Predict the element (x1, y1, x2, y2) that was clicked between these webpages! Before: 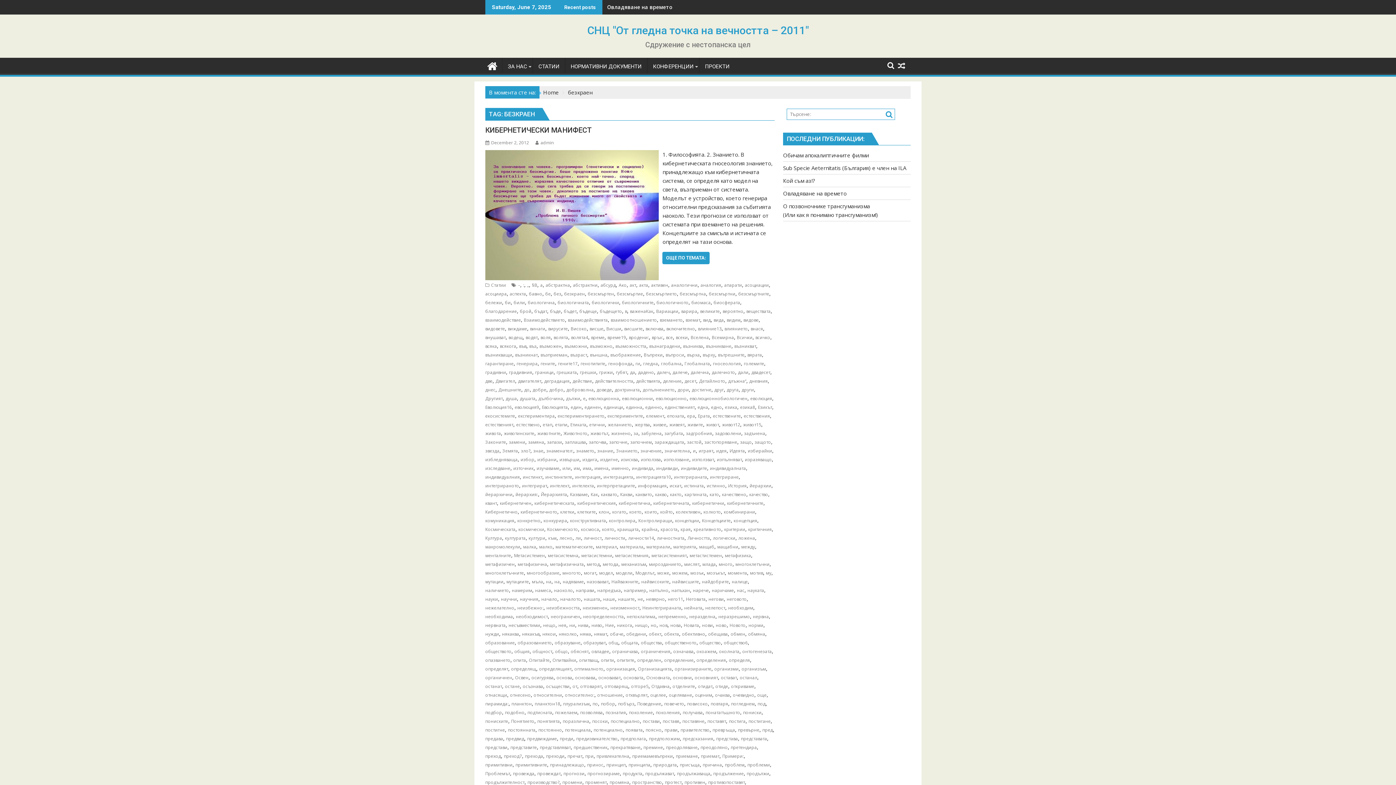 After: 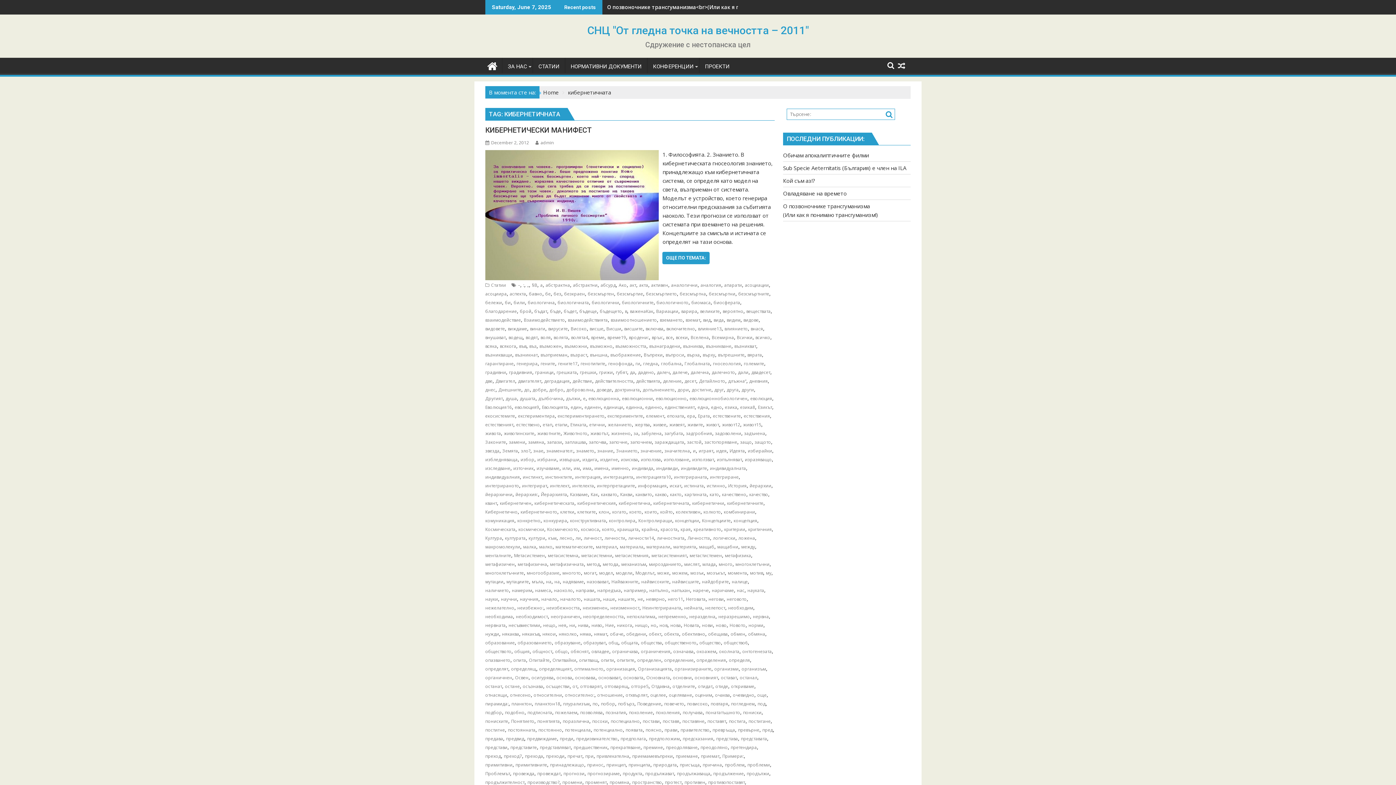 Action: bbox: (653, 500, 689, 506) label: кибернетичната